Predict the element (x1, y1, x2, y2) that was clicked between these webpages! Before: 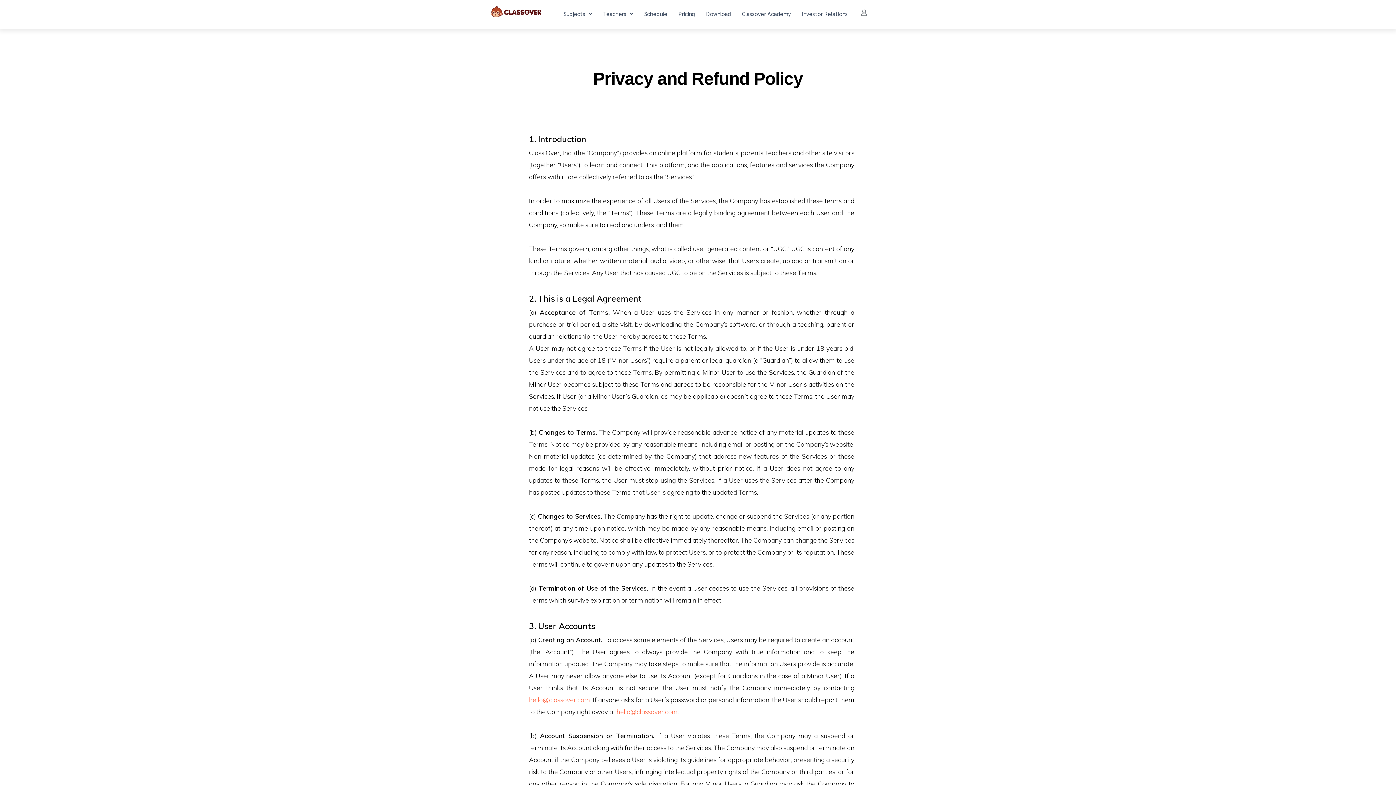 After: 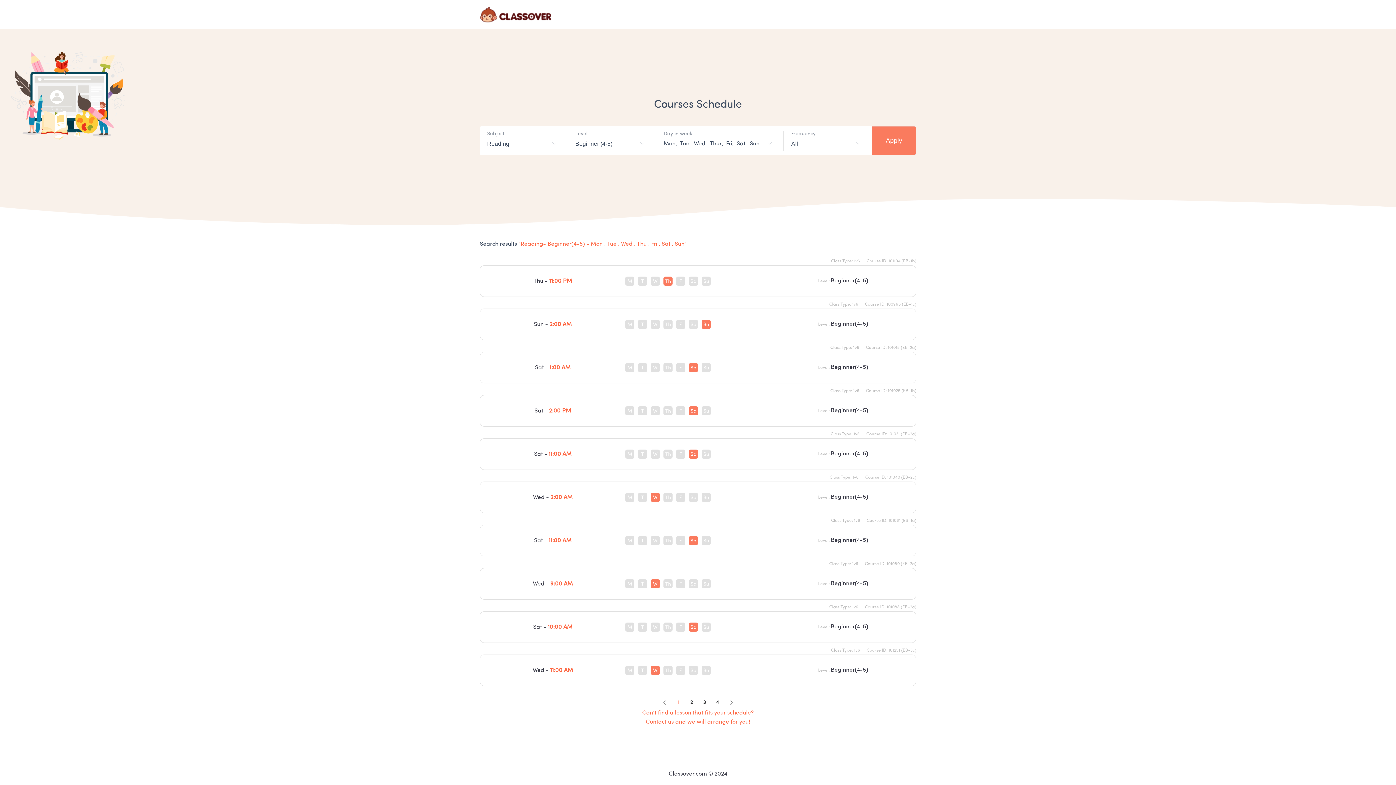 Action: bbox: (638, 5, 673, 22) label: Schedule